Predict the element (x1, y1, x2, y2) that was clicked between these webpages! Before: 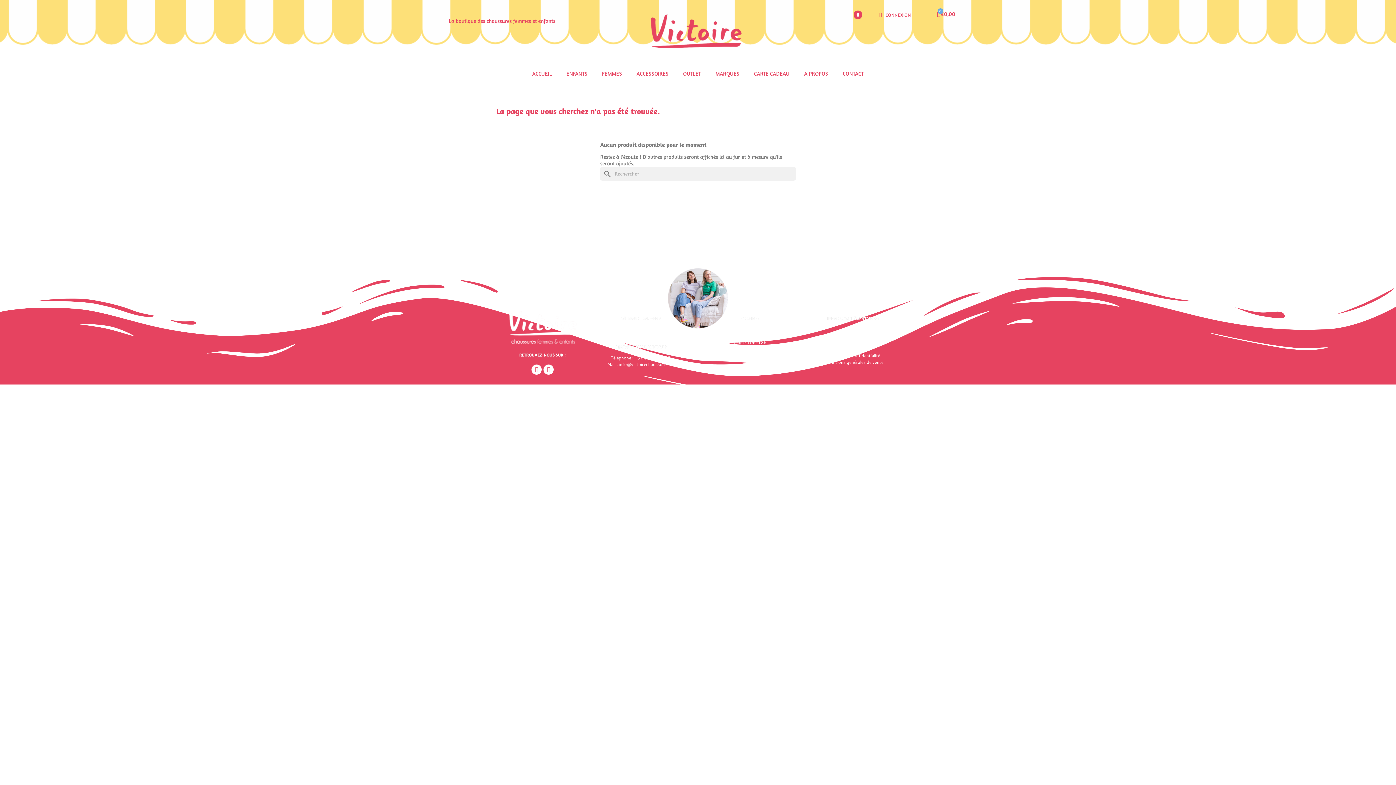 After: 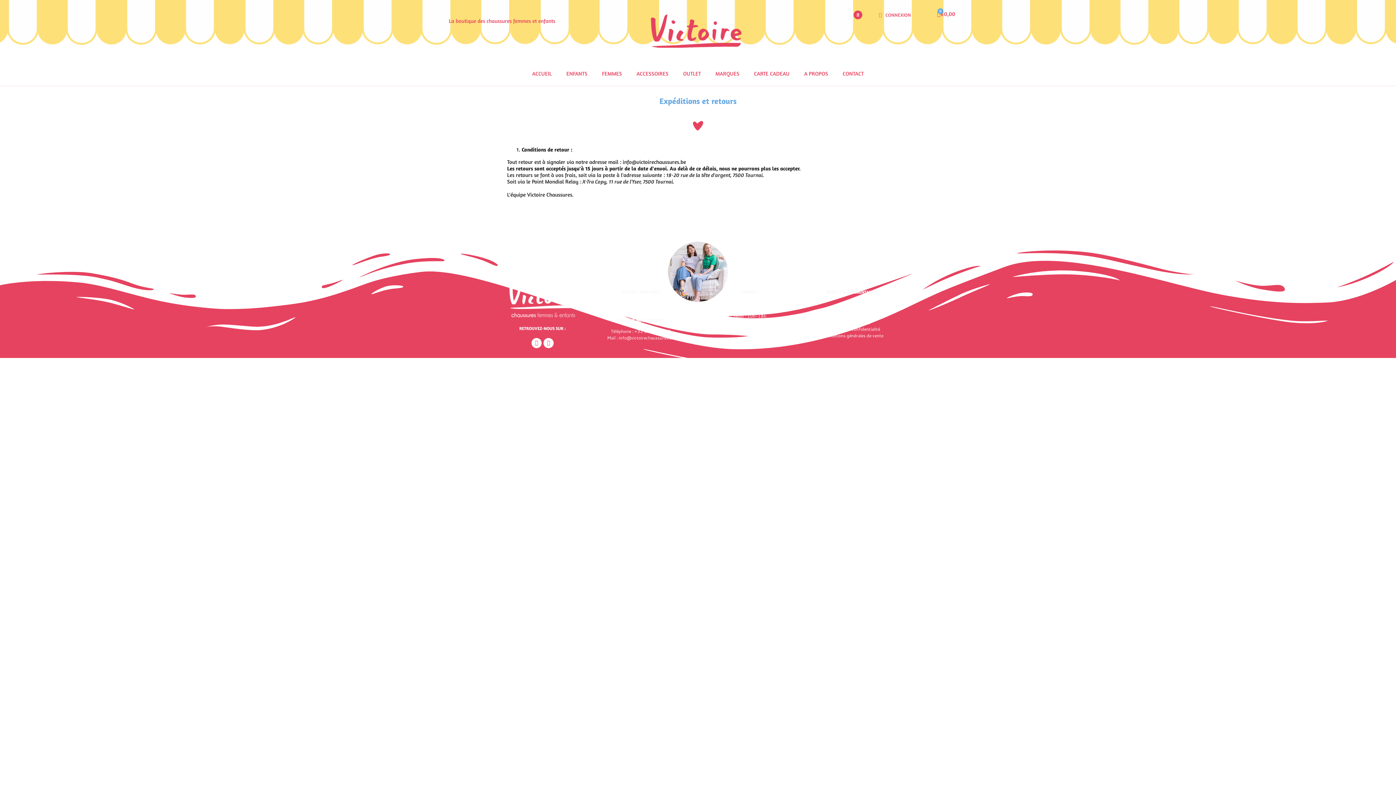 Action: label: Livraison bbox: (801, 339, 905, 346)